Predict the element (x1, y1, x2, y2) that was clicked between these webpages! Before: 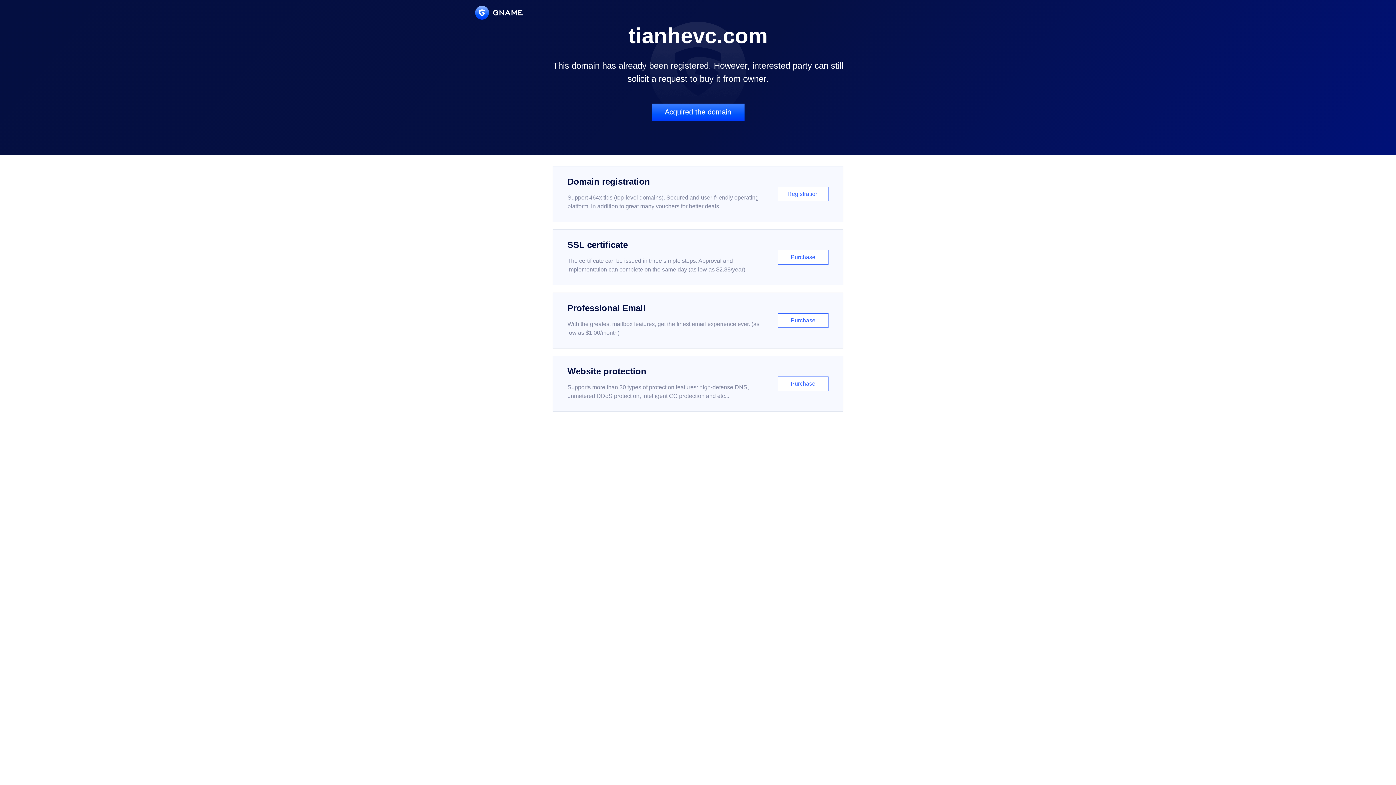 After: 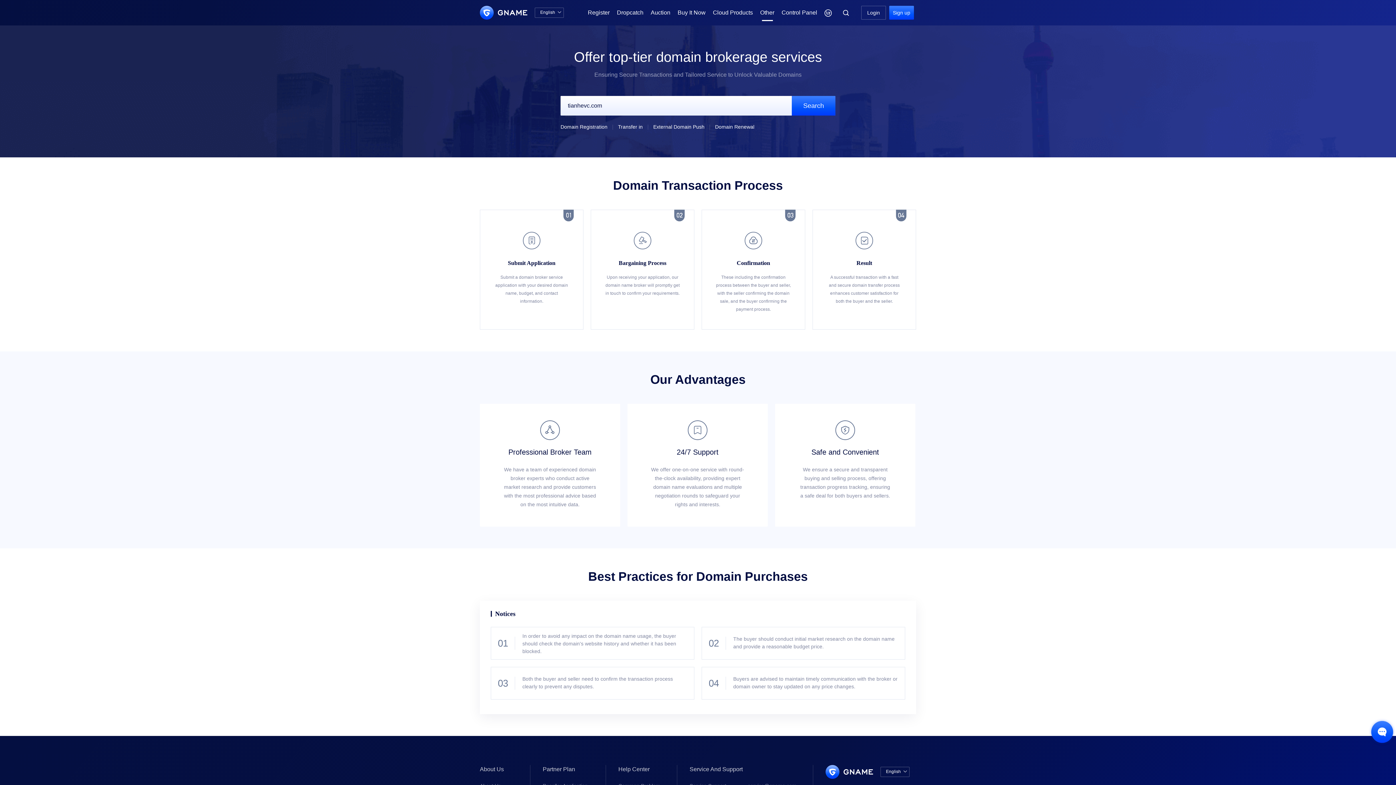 Action: label: Acquired the domain bbox: (651, 103, 744, 121)